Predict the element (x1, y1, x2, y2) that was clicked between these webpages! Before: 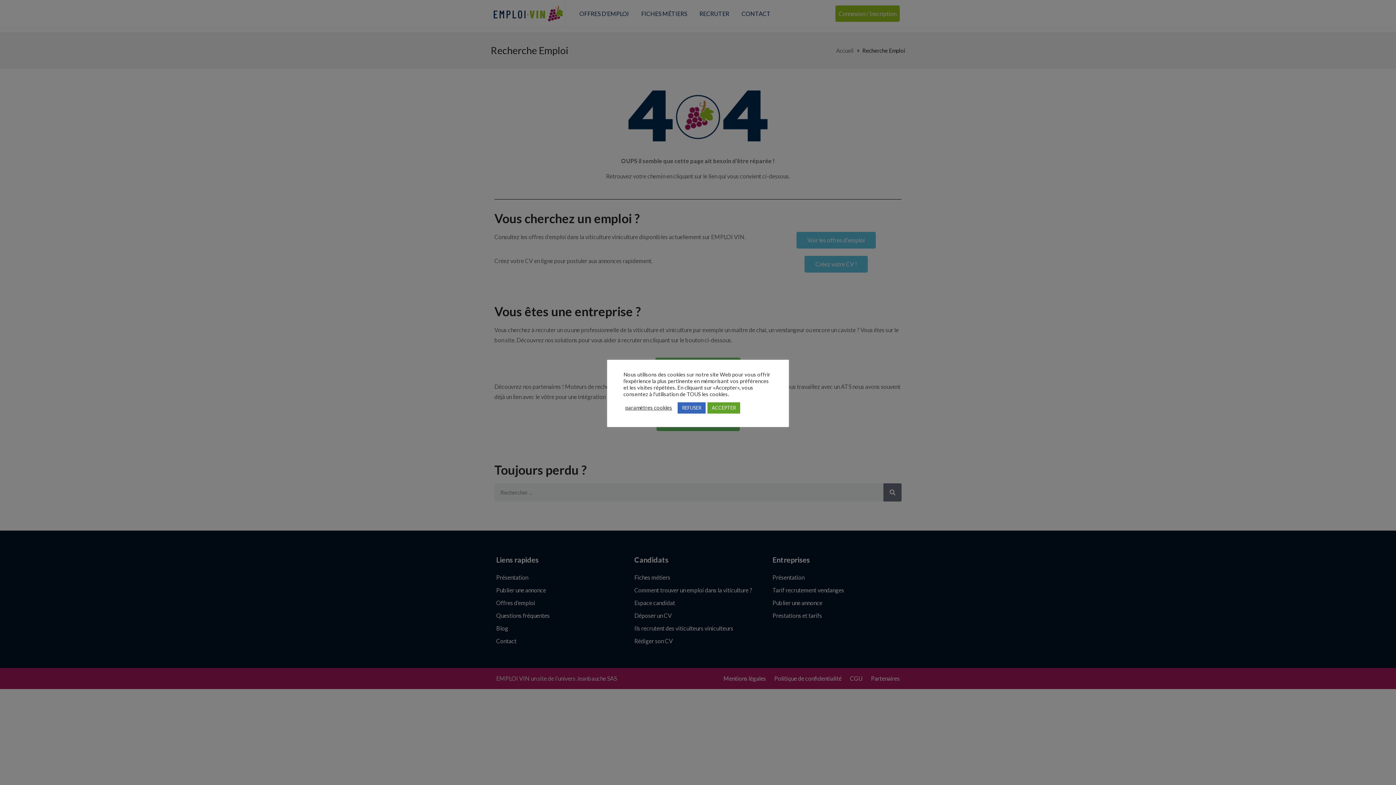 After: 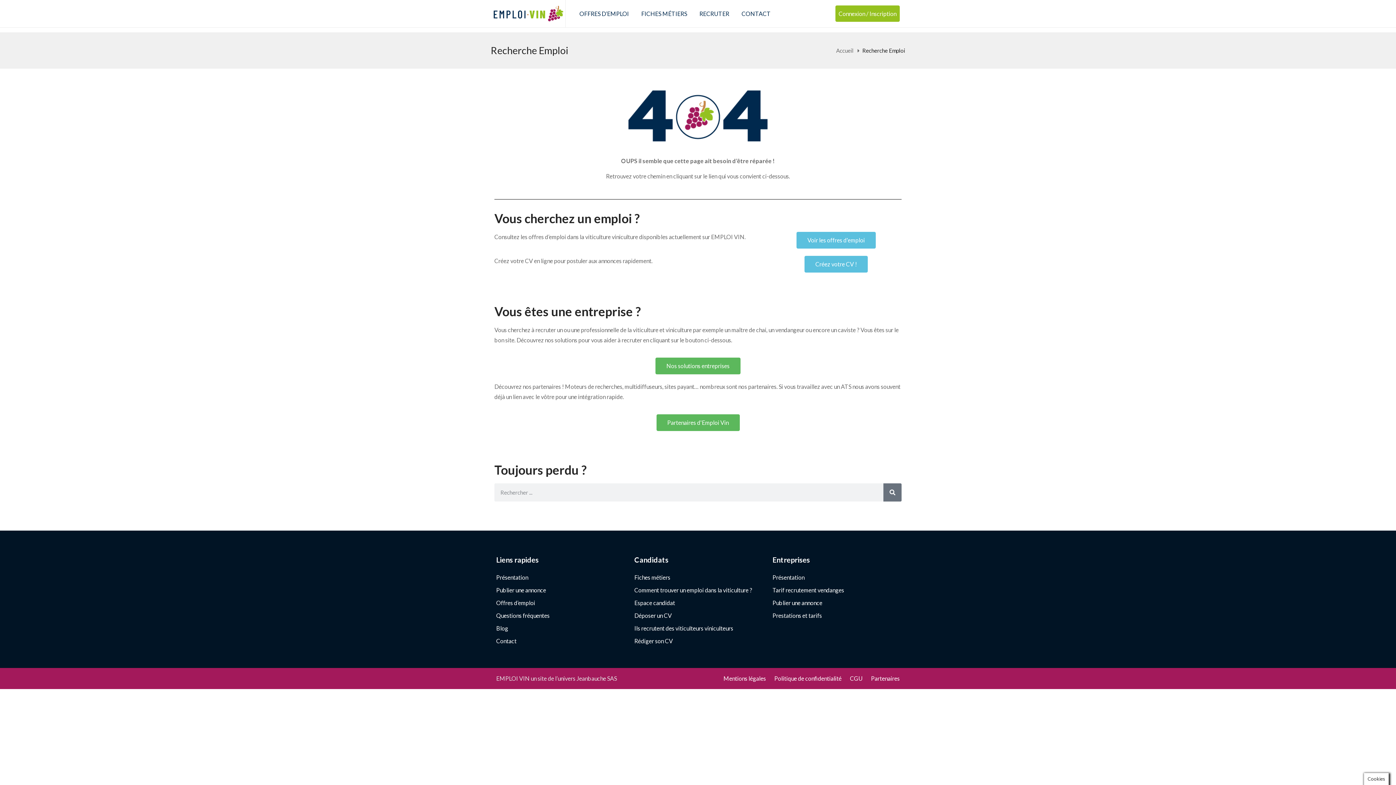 Action: bbox: (707, 402, 740, 413) label: ACCEPTER